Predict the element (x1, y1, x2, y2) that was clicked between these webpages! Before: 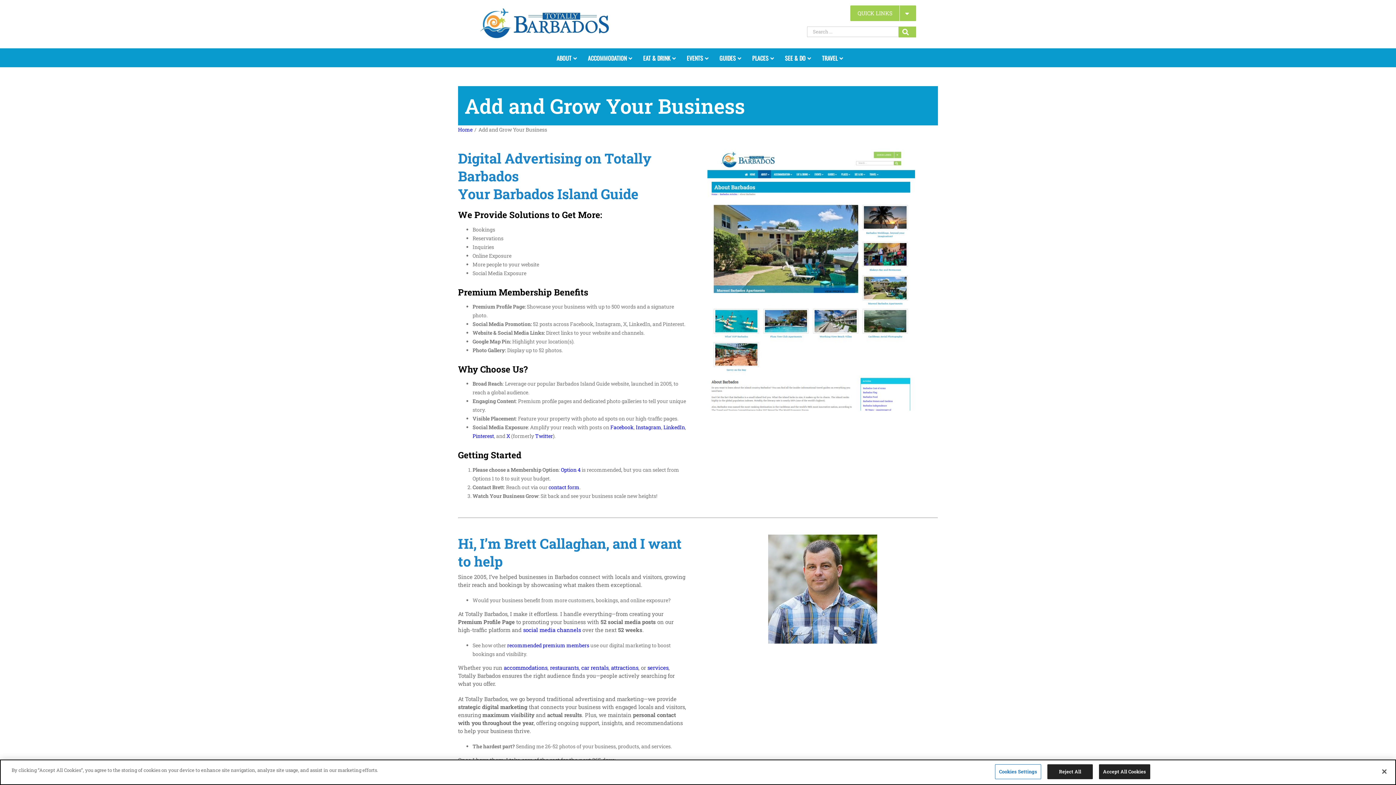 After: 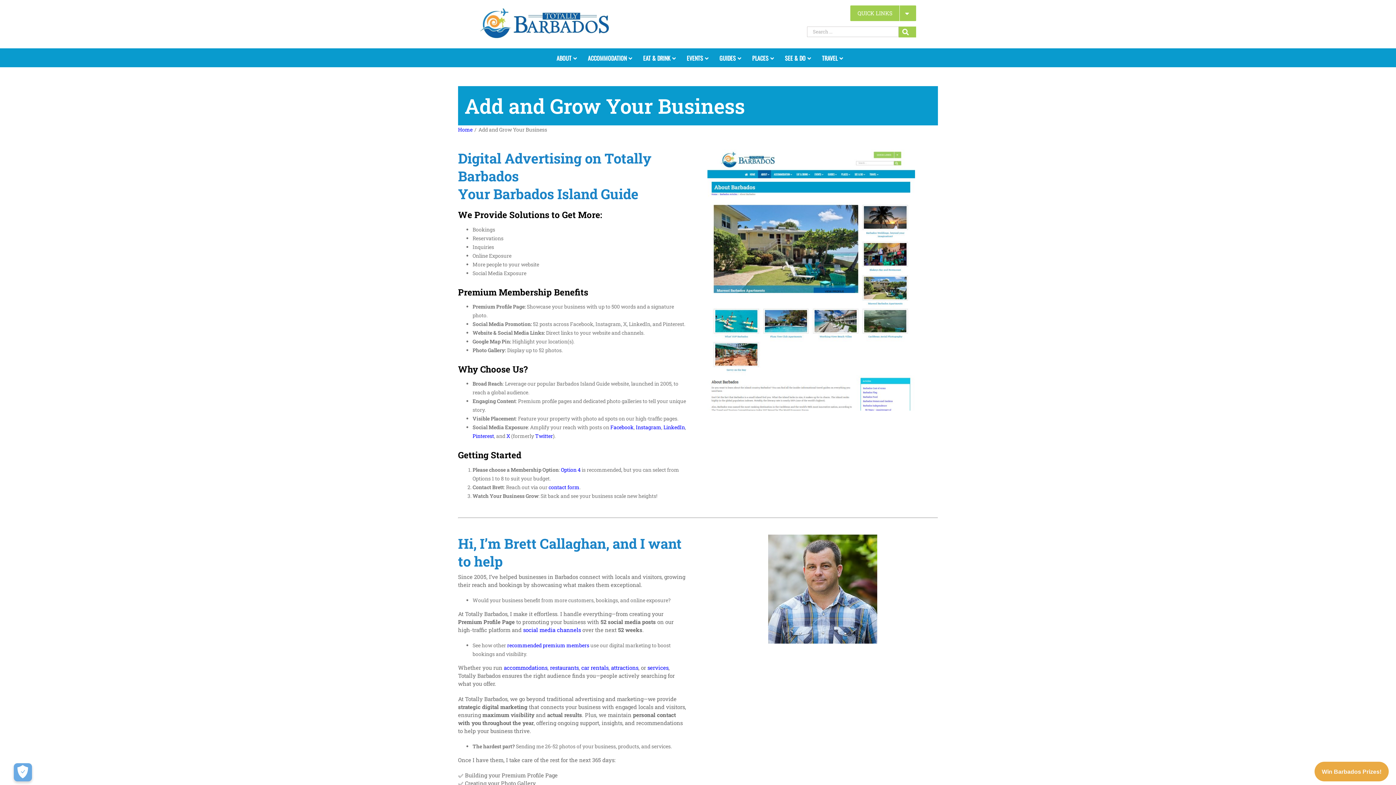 Action: label: Reject All bbox: (1047, 764, 1093, 779)